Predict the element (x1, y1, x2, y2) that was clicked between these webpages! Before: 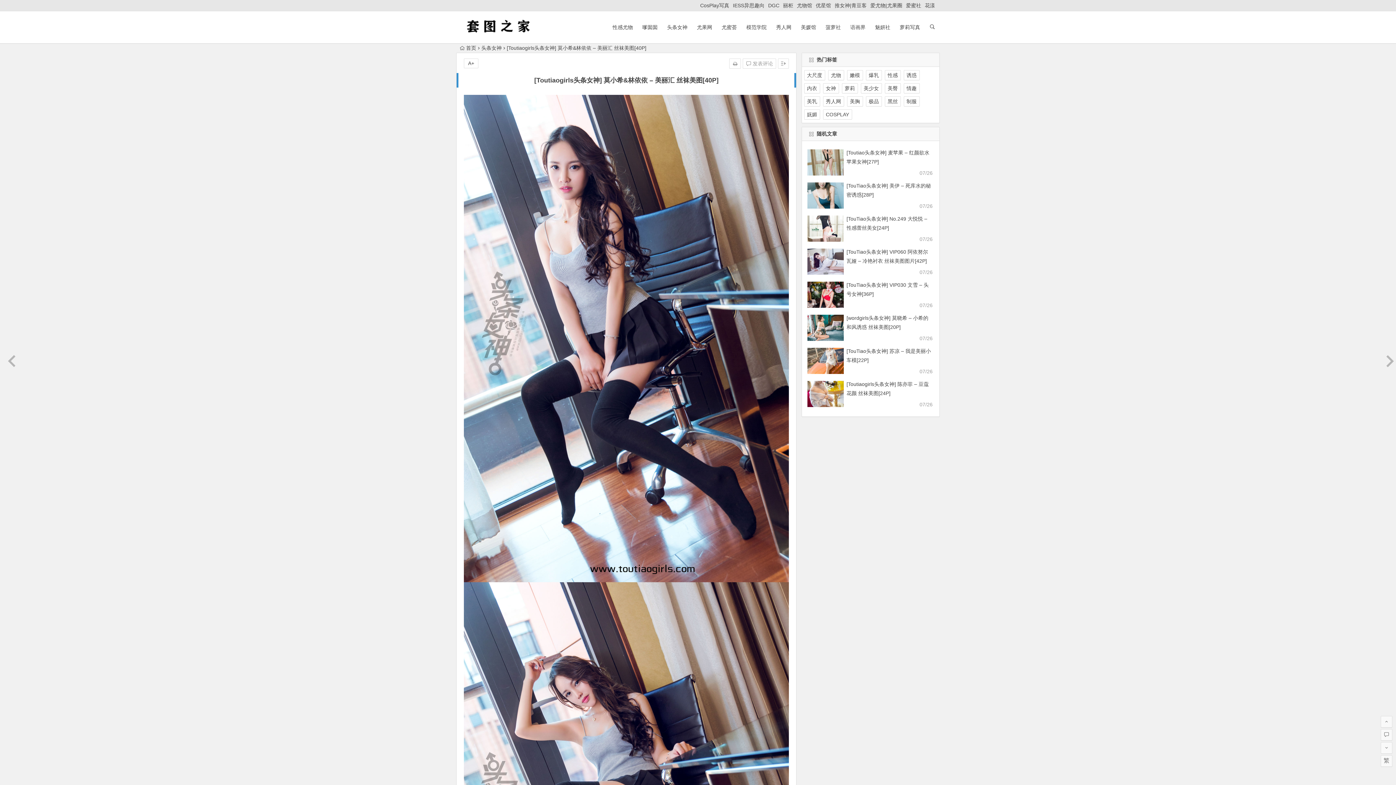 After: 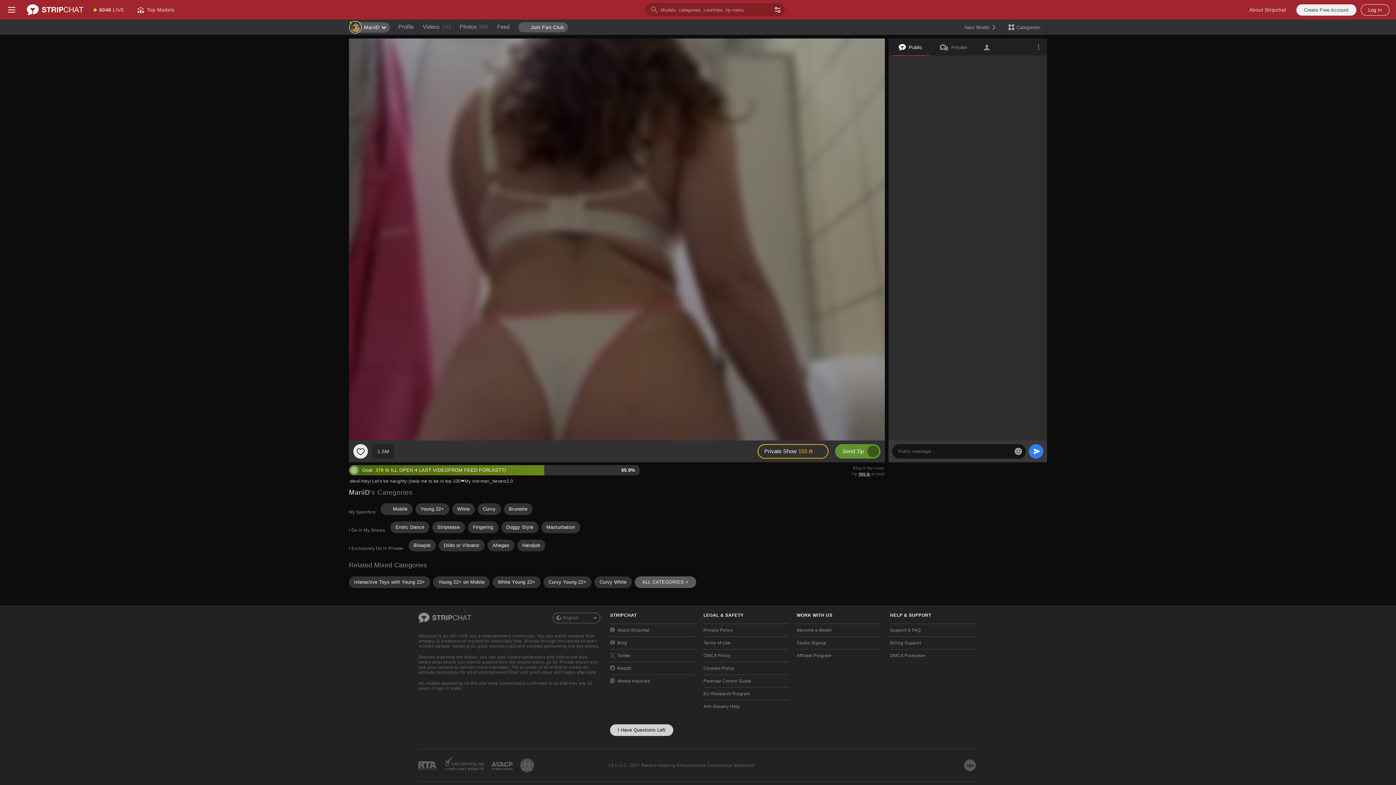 Action: bbox: (1381, 729, 1392, 741)